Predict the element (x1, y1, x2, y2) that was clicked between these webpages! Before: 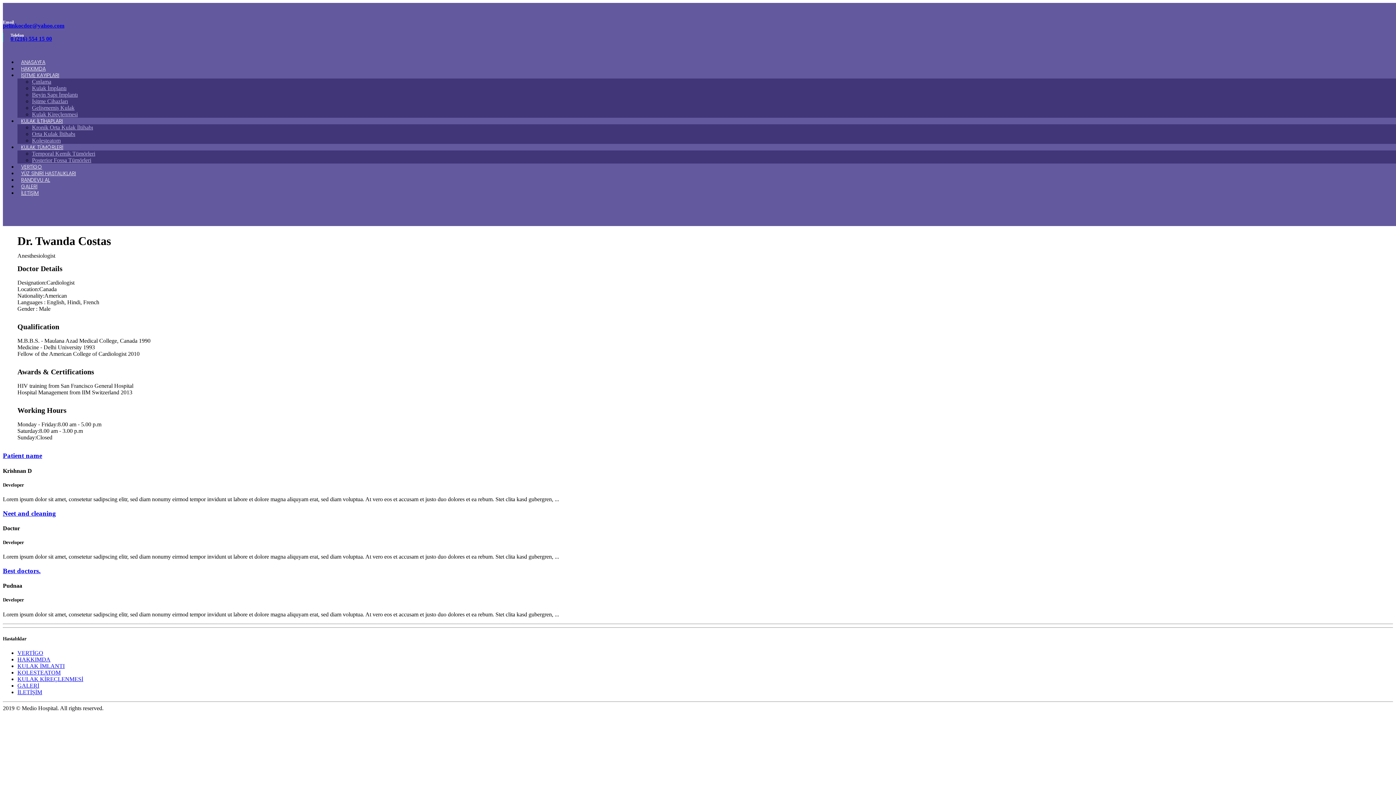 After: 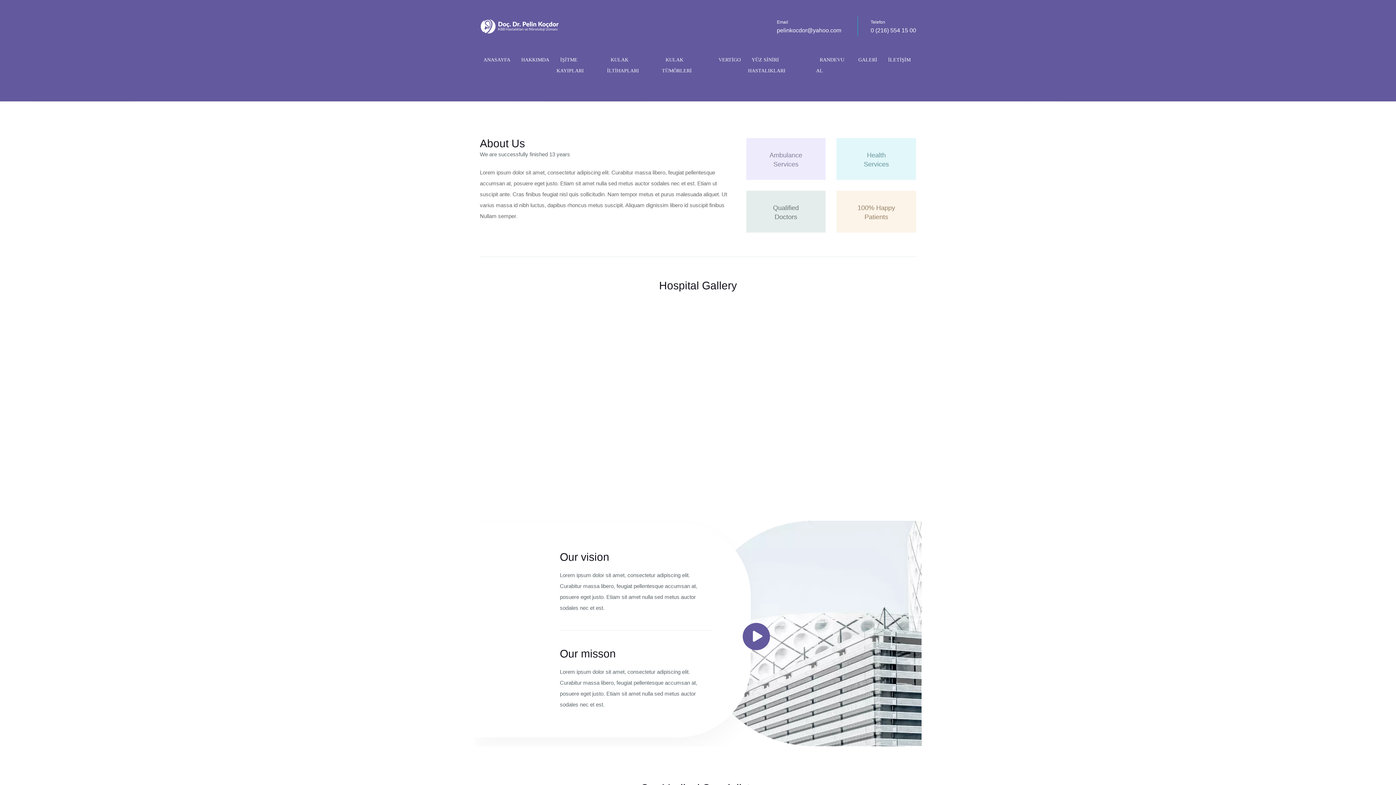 Action: bbox: (17, 656, 50, 662) label: HAKKIMDA